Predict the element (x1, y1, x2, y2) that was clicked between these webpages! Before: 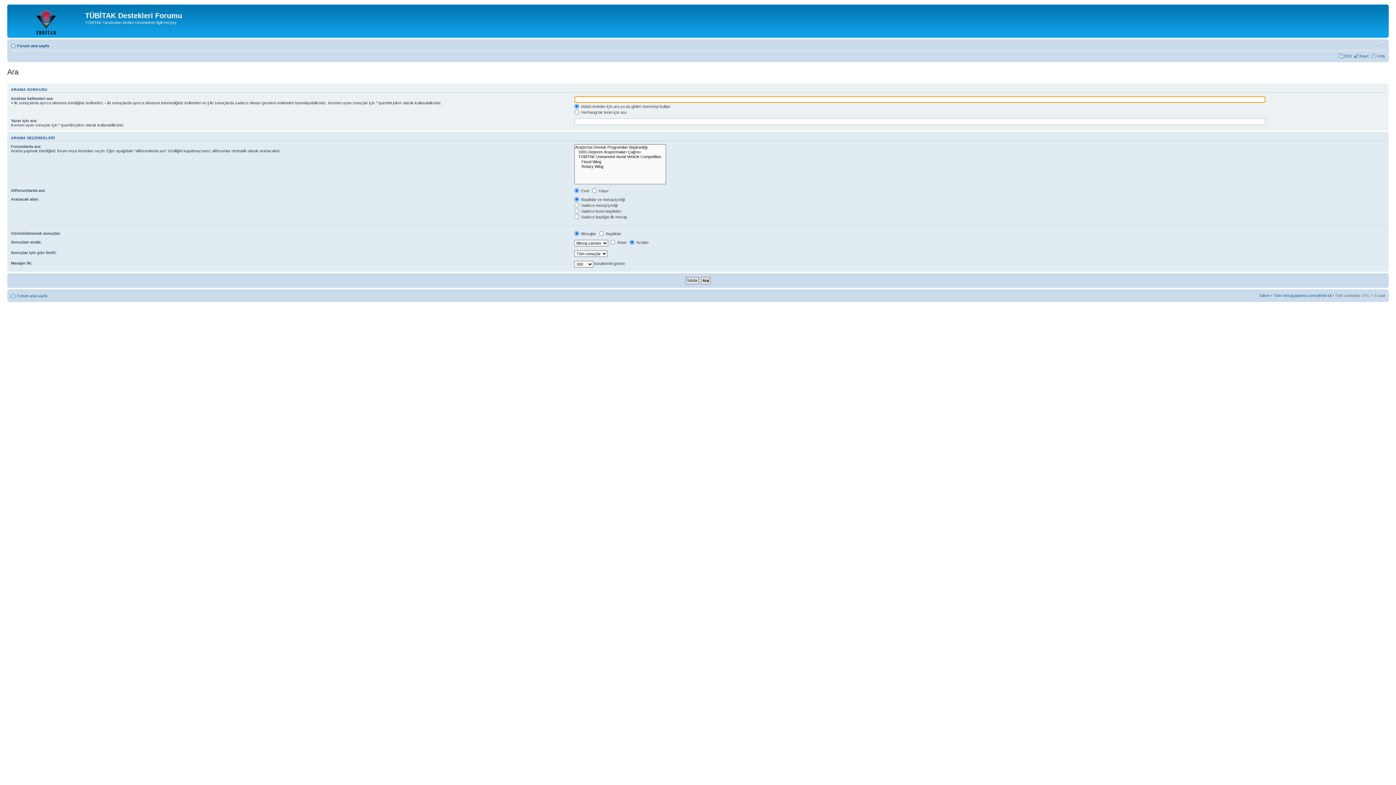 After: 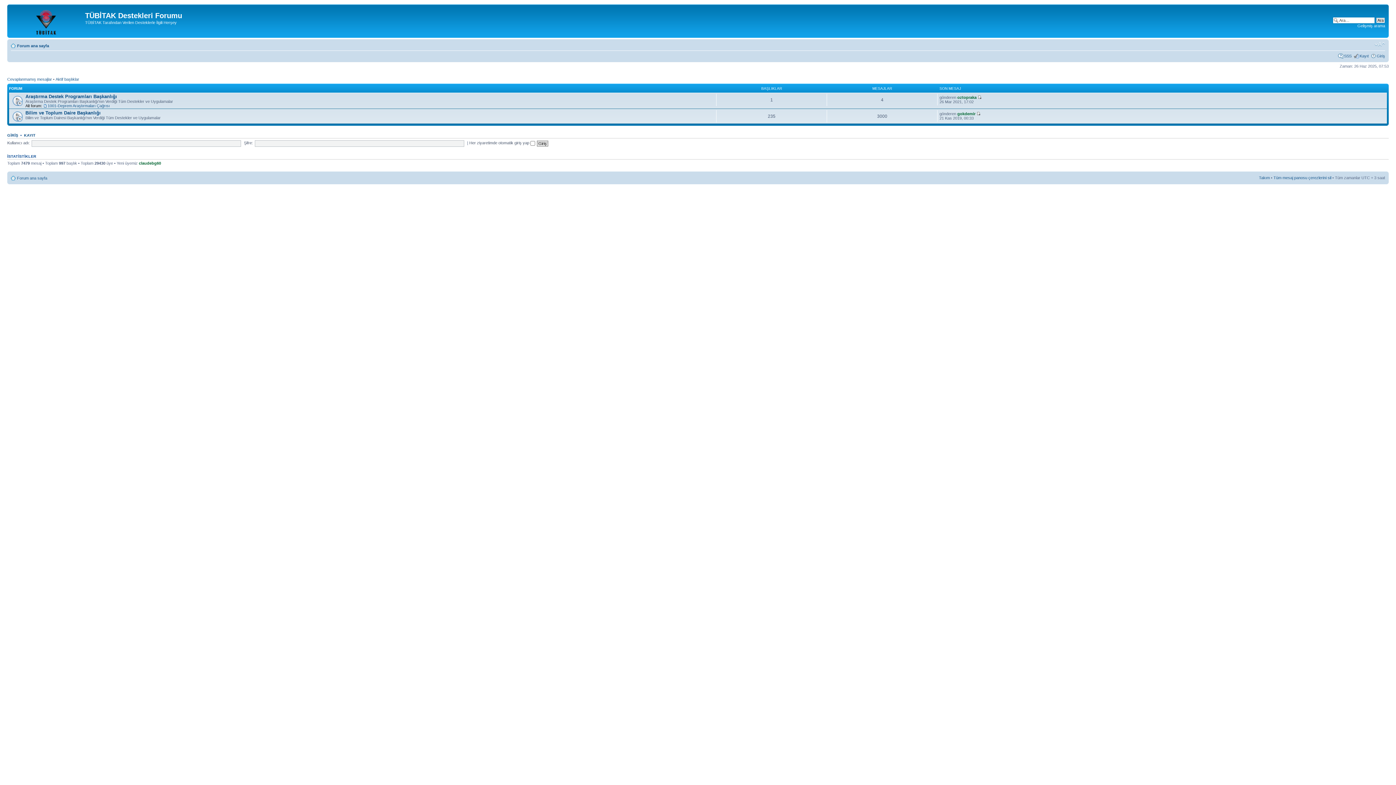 Action: bbox: (9, 6, 85, 36)